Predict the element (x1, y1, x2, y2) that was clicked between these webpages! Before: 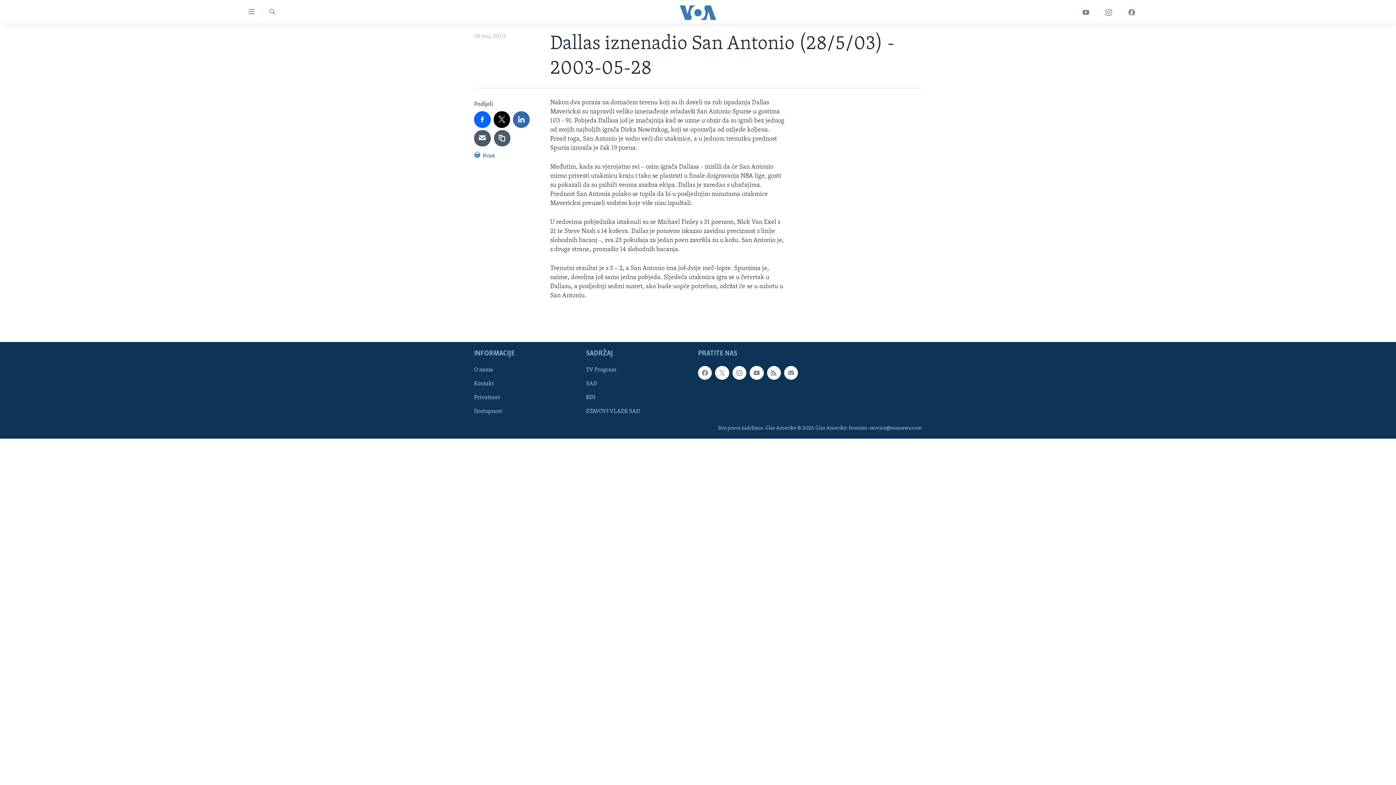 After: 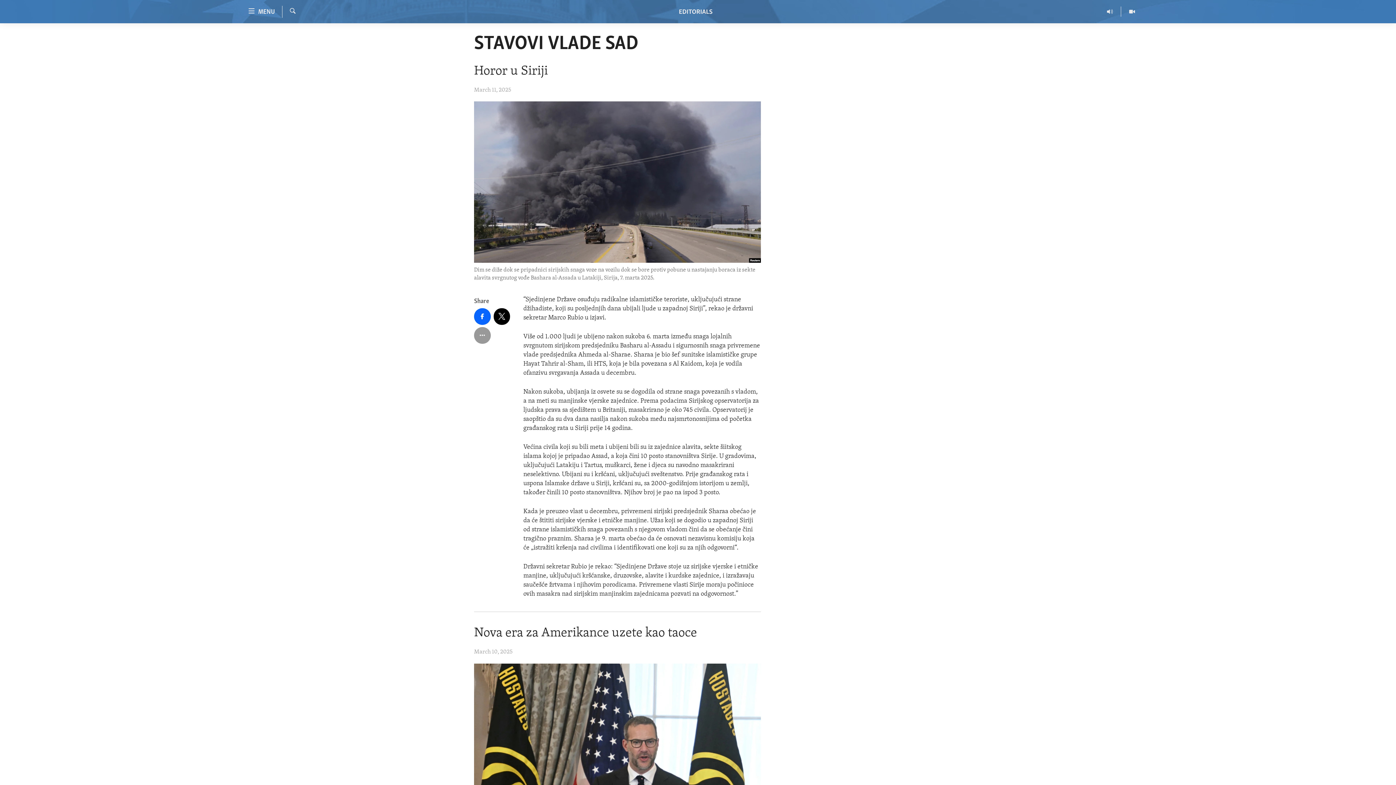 Action: bbox: (586, 407, 693, 415) label: STAVOVI VLADE SAD